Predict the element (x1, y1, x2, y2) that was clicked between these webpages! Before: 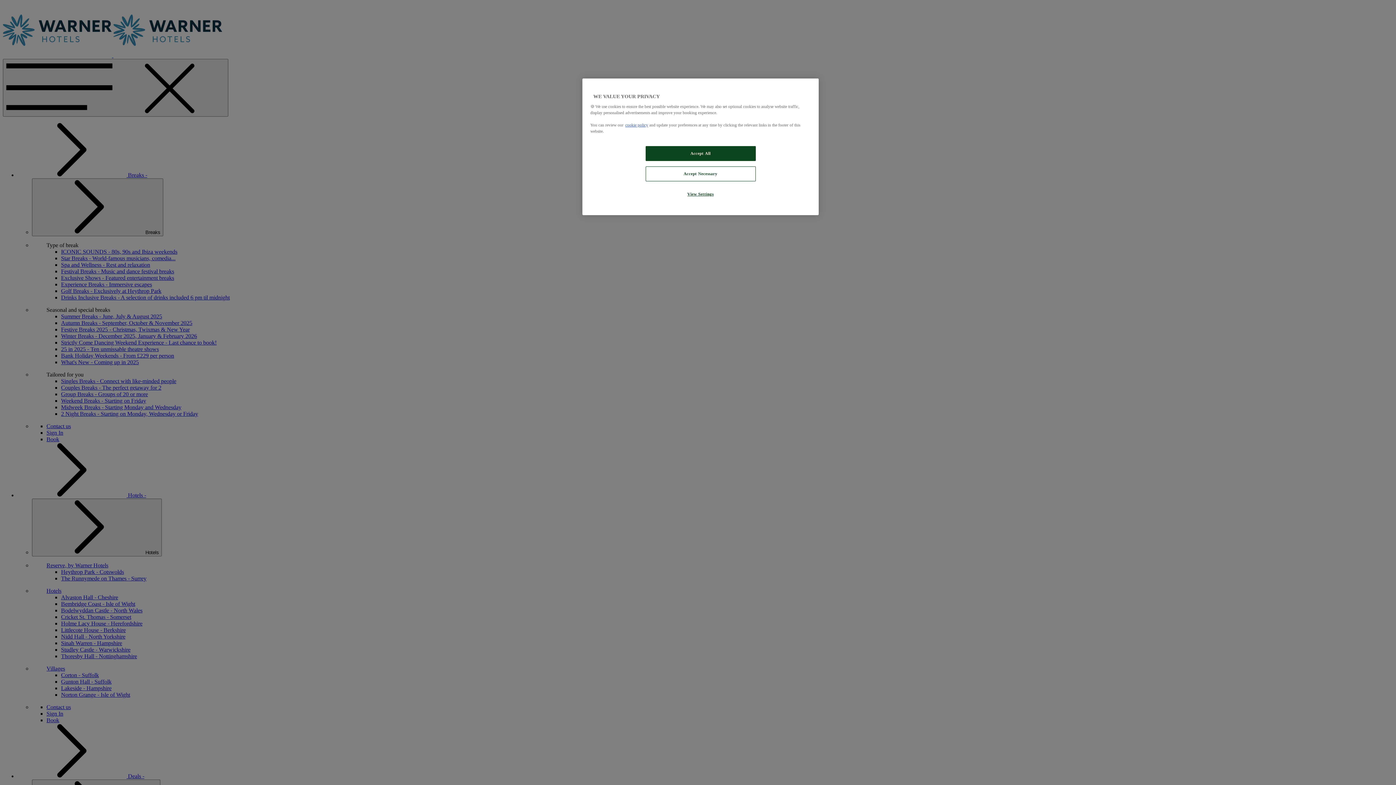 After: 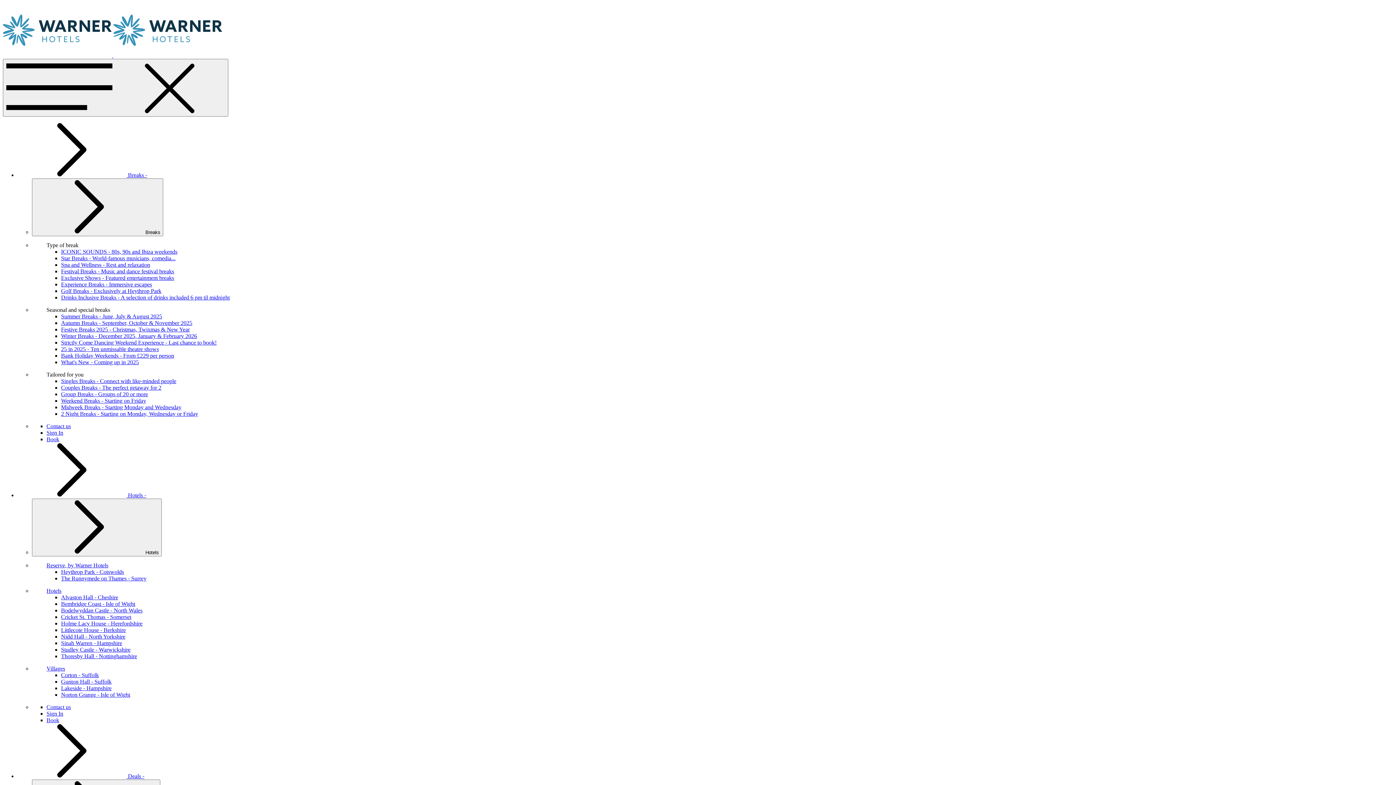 Action: bbox: (645, 166, 755, 181) label: Accept Necessary